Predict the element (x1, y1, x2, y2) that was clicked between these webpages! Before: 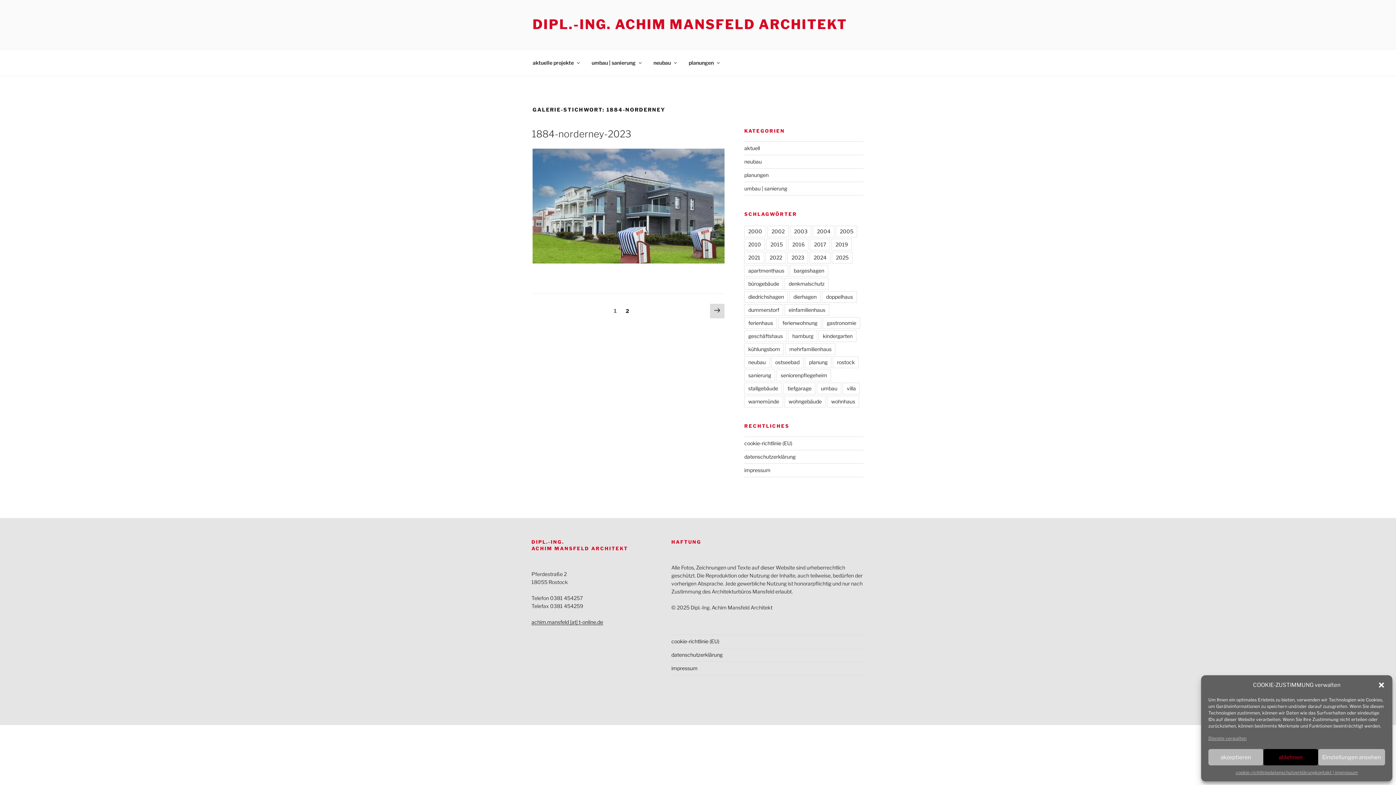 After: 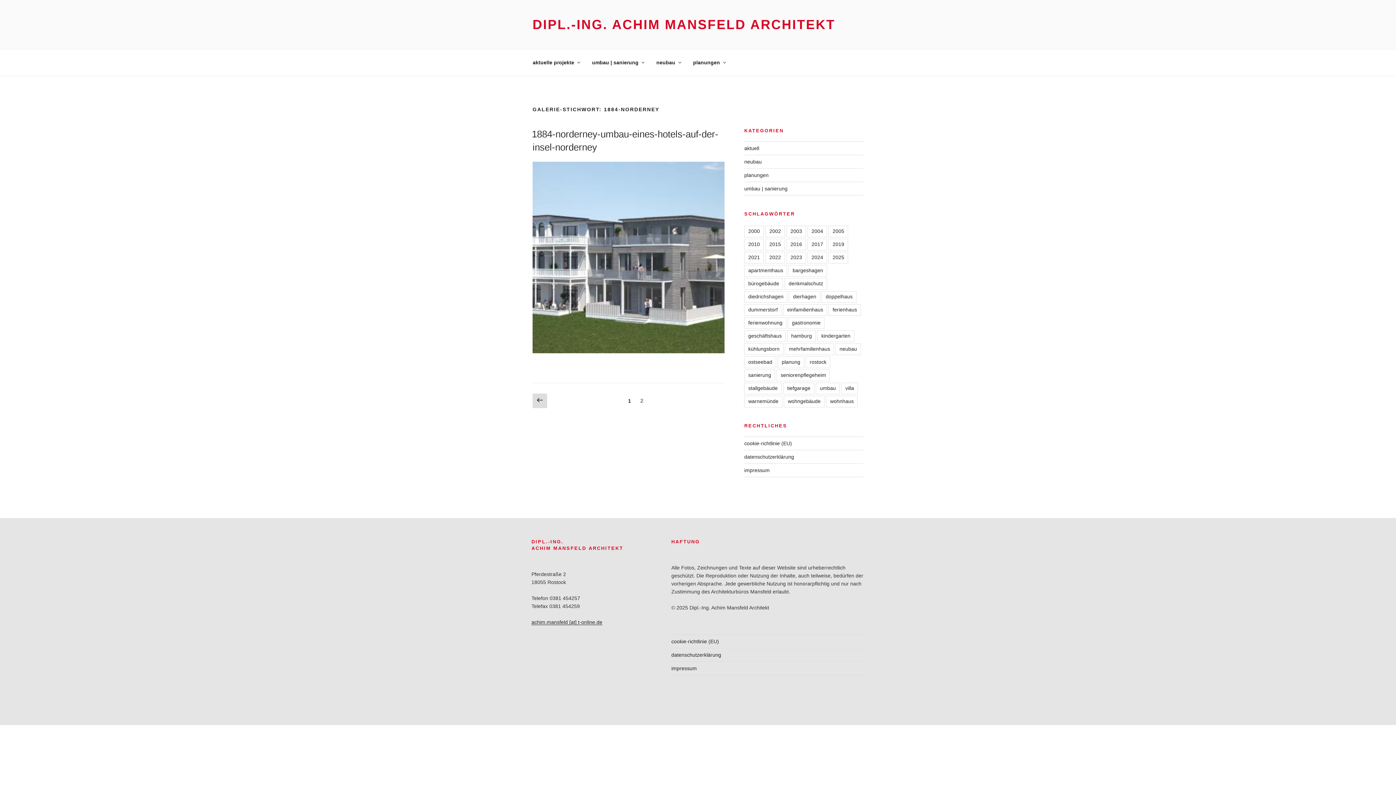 Action: bbox: (710, 304, 724, 318) label: Nächste Seite